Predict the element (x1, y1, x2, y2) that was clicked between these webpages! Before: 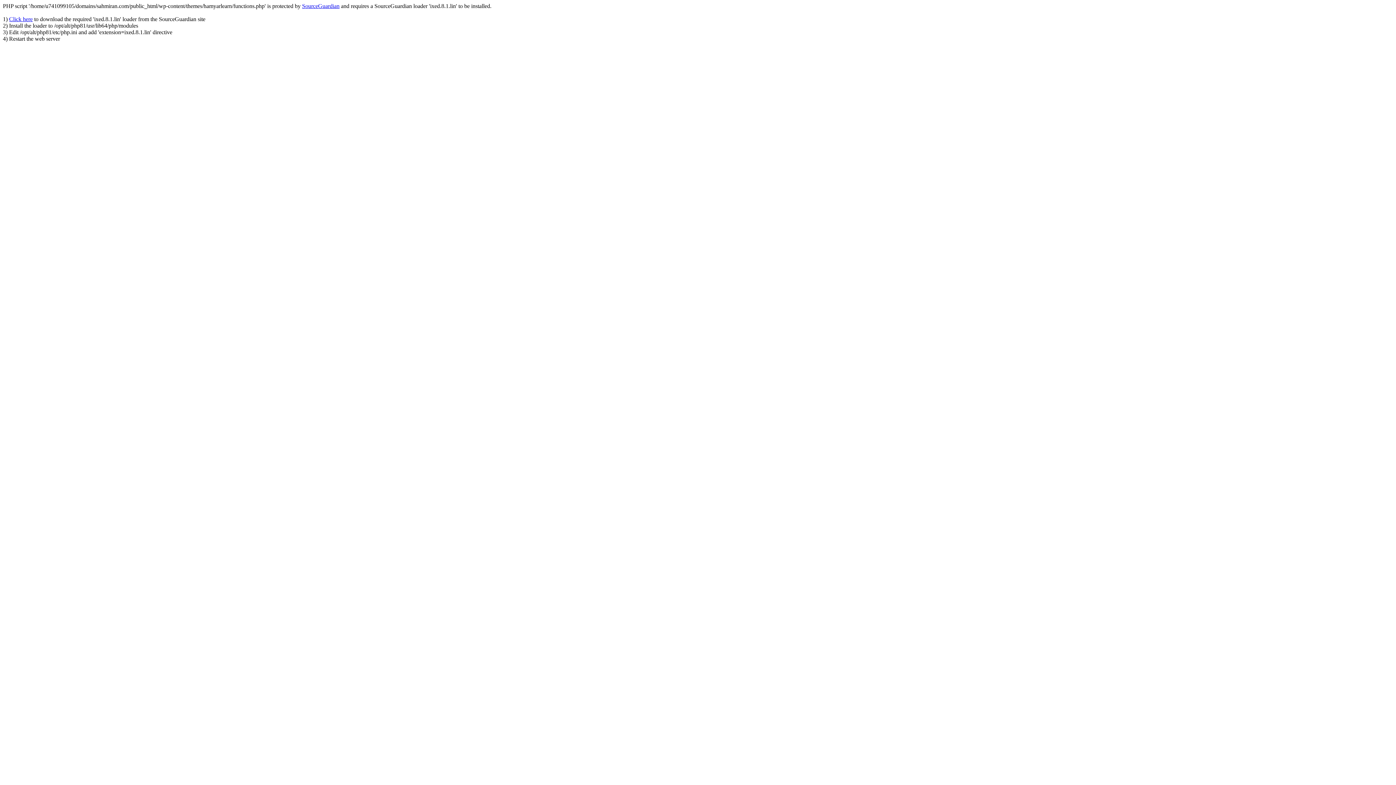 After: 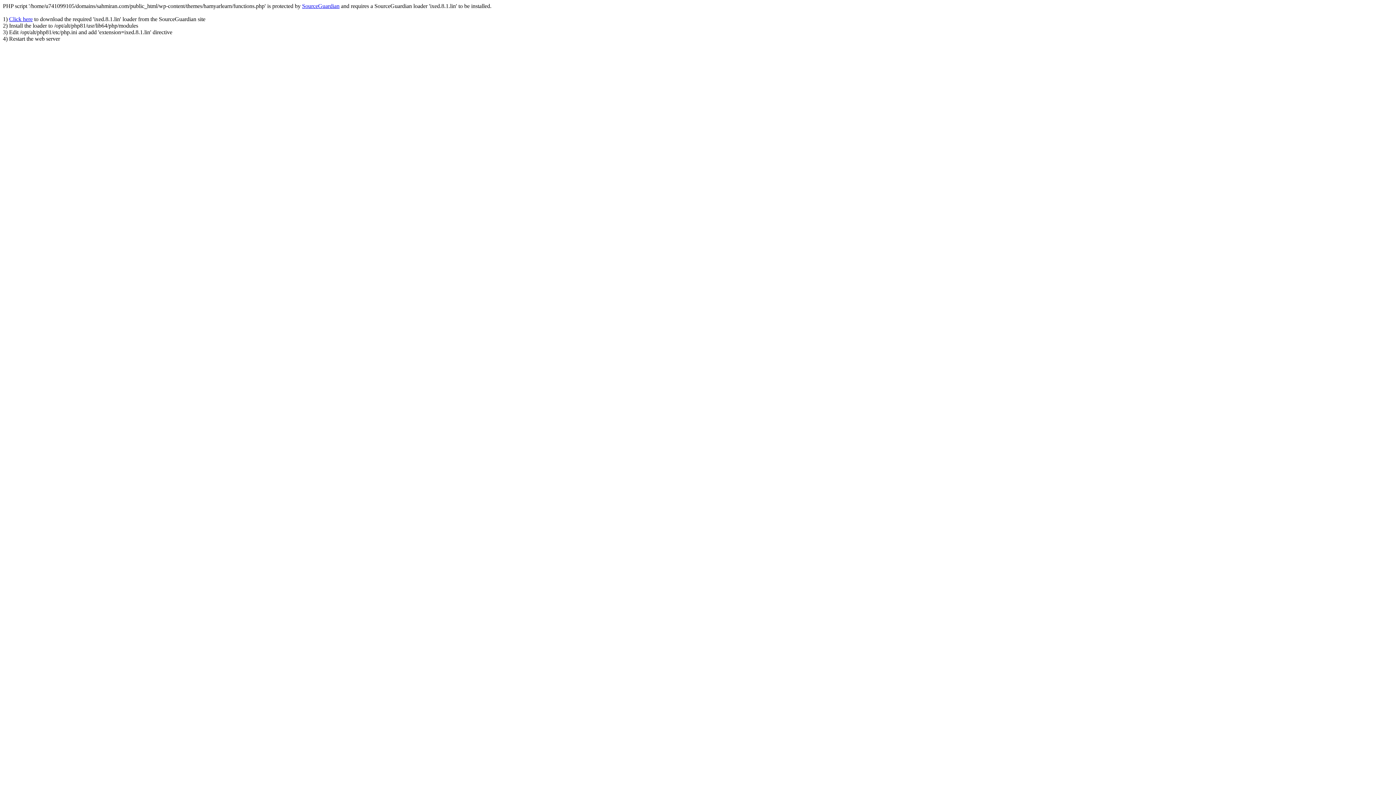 Action: bbox: (9, 16, 32, 22) label: Click here